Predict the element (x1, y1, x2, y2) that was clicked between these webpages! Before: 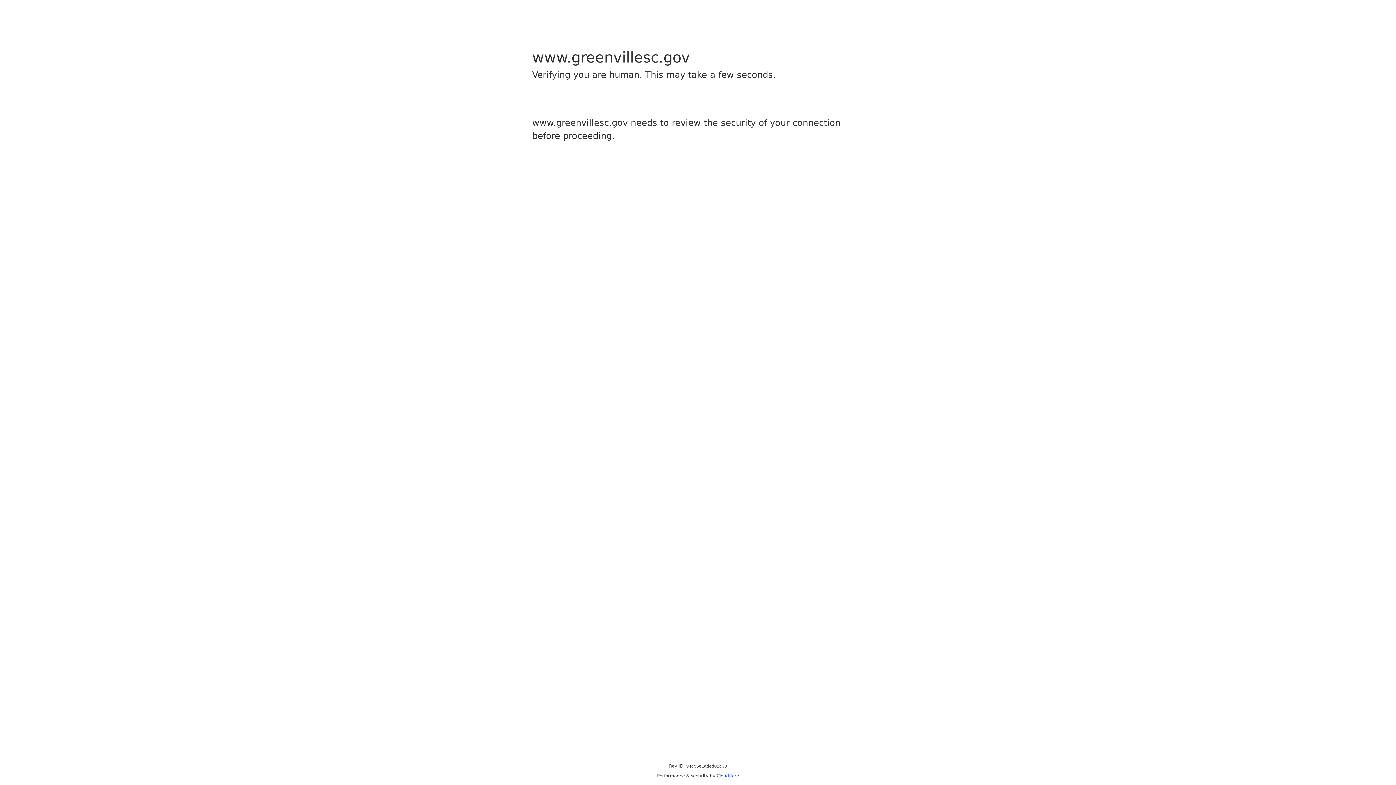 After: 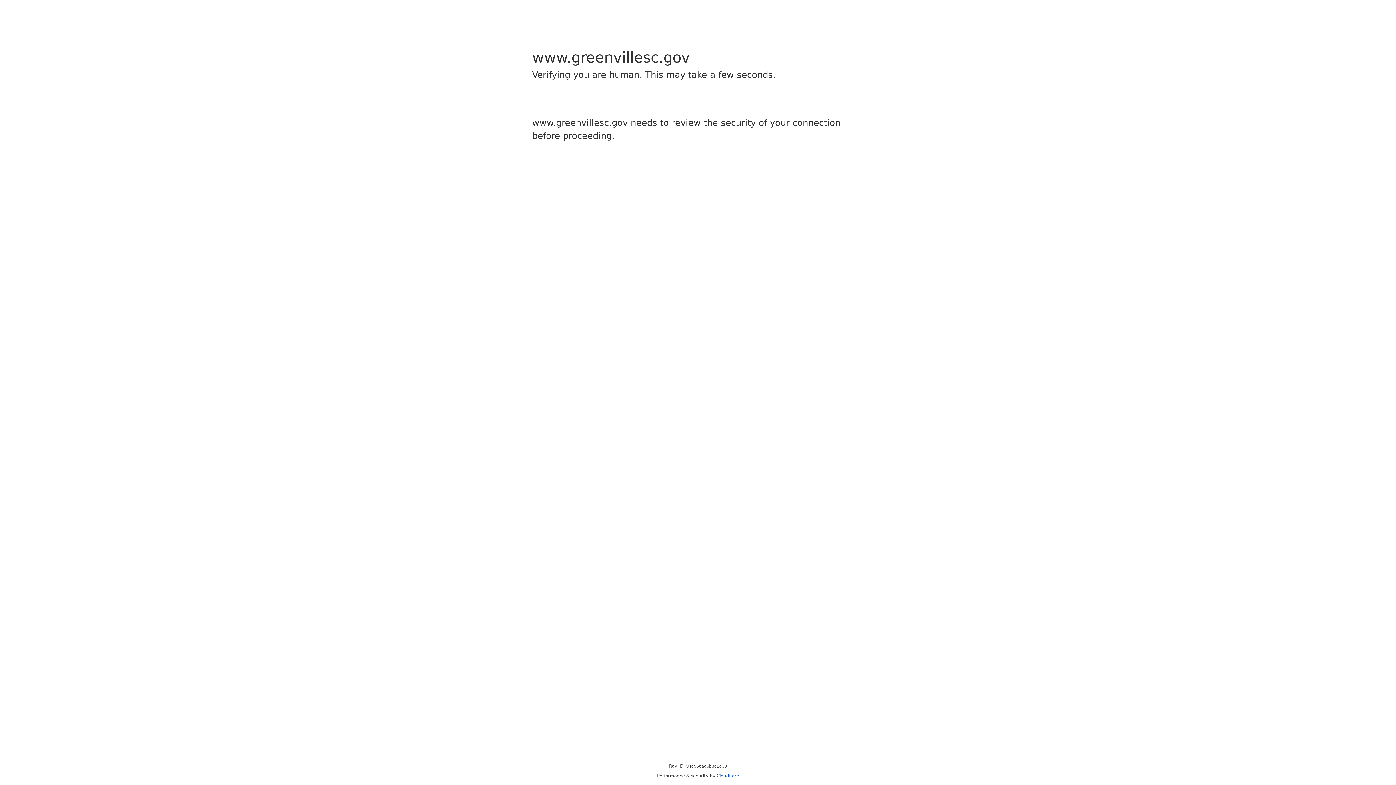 Action: bbox: (716, 773, 739, 778) label: Cloudflare